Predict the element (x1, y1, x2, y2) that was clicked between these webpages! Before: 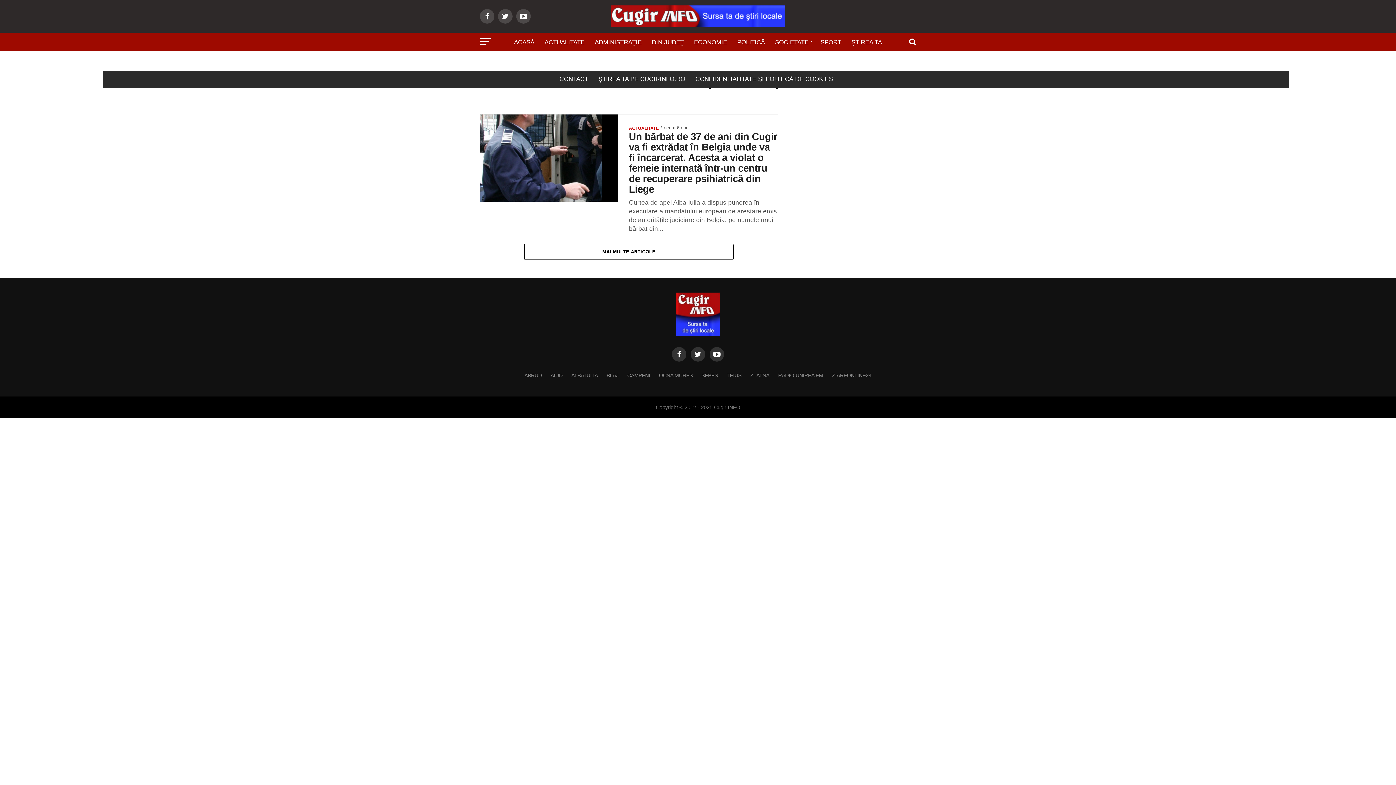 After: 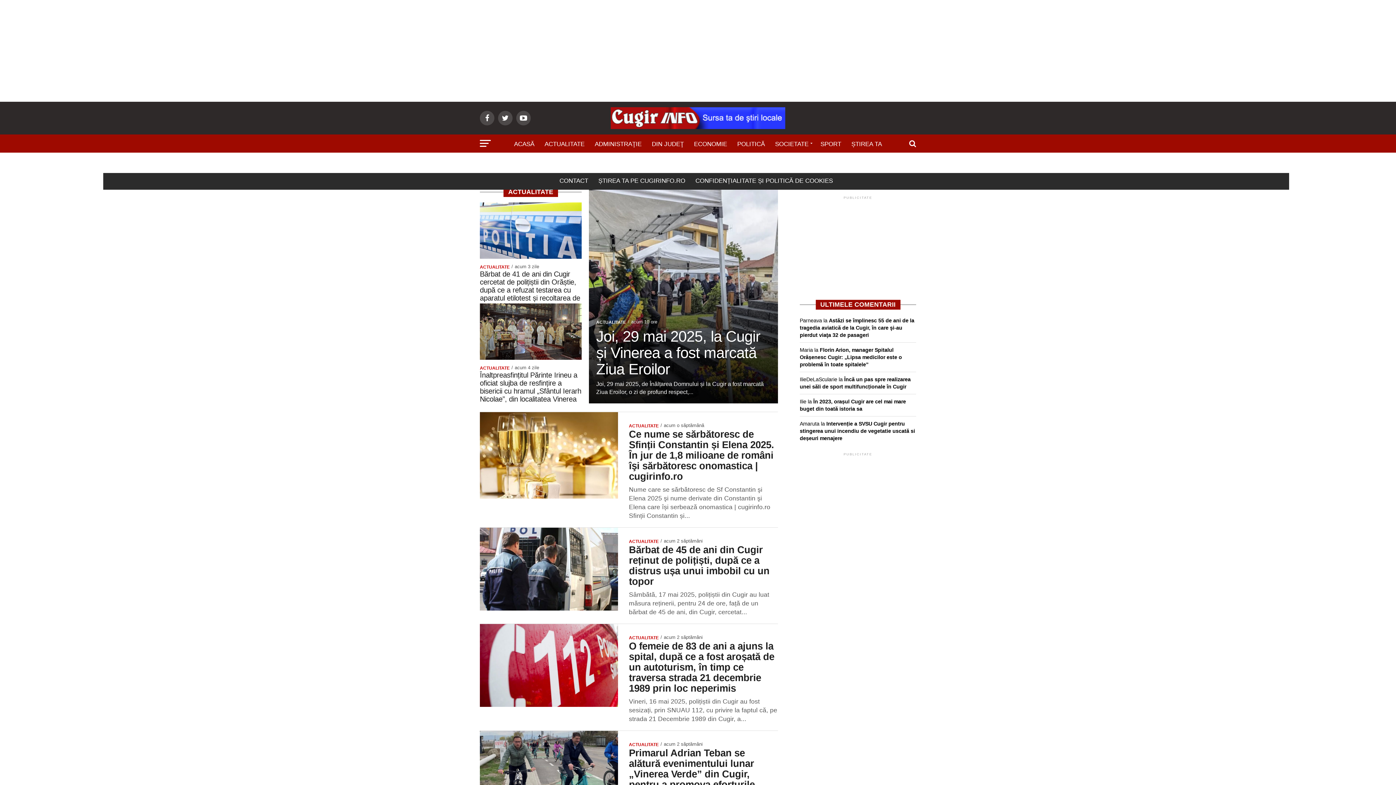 Action: bbox: (540, 32, 589, 52) label: ACTUALITATE